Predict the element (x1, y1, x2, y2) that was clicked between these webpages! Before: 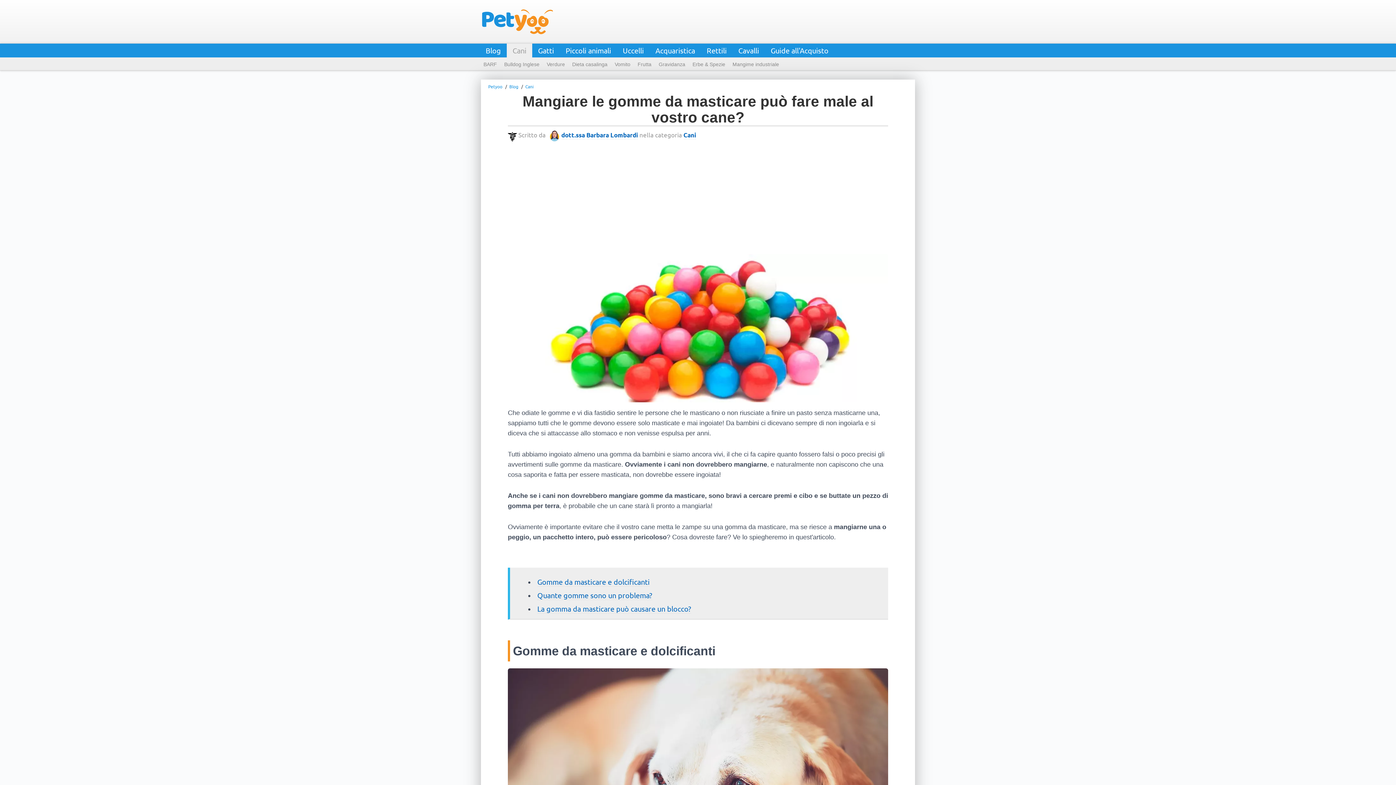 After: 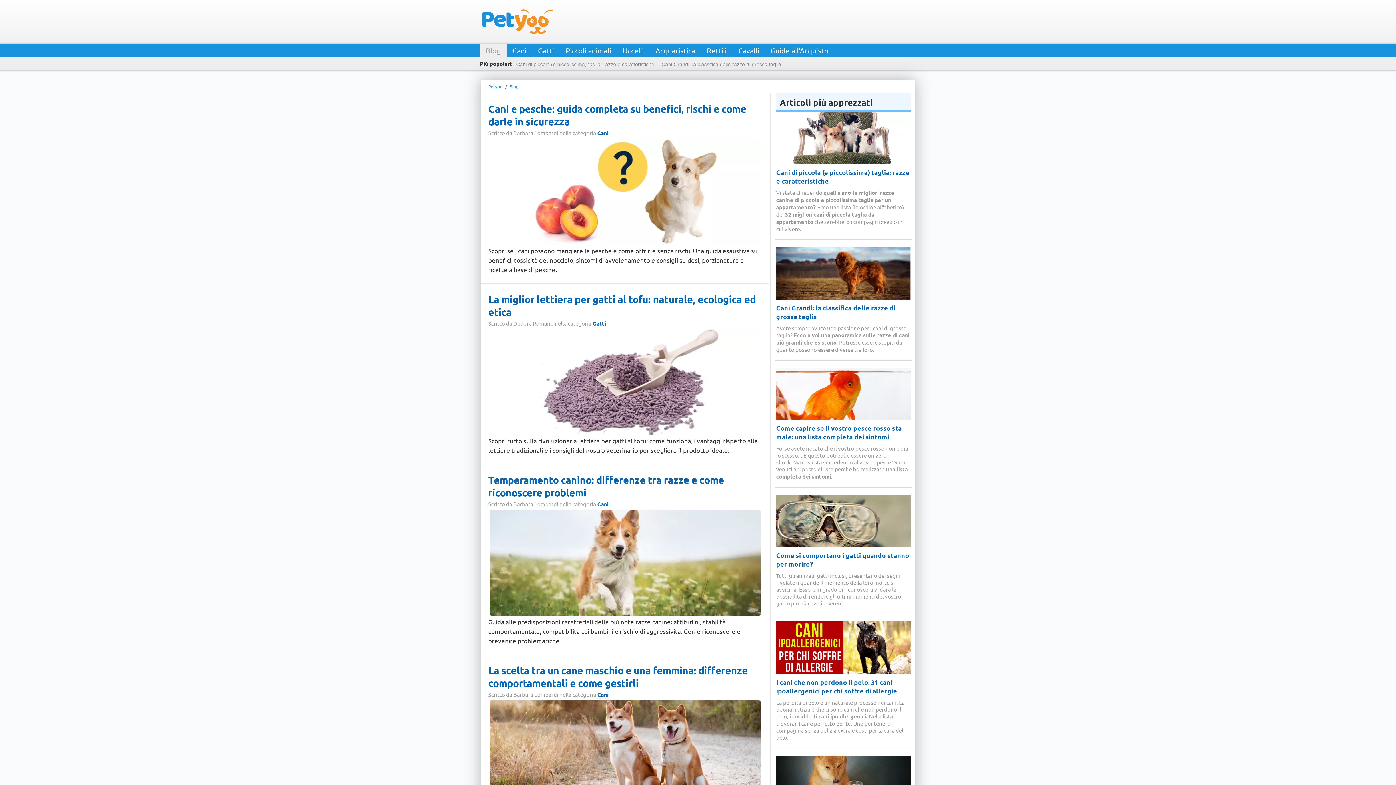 Action: bbox: (509, 83, 518, 89) label: Blog